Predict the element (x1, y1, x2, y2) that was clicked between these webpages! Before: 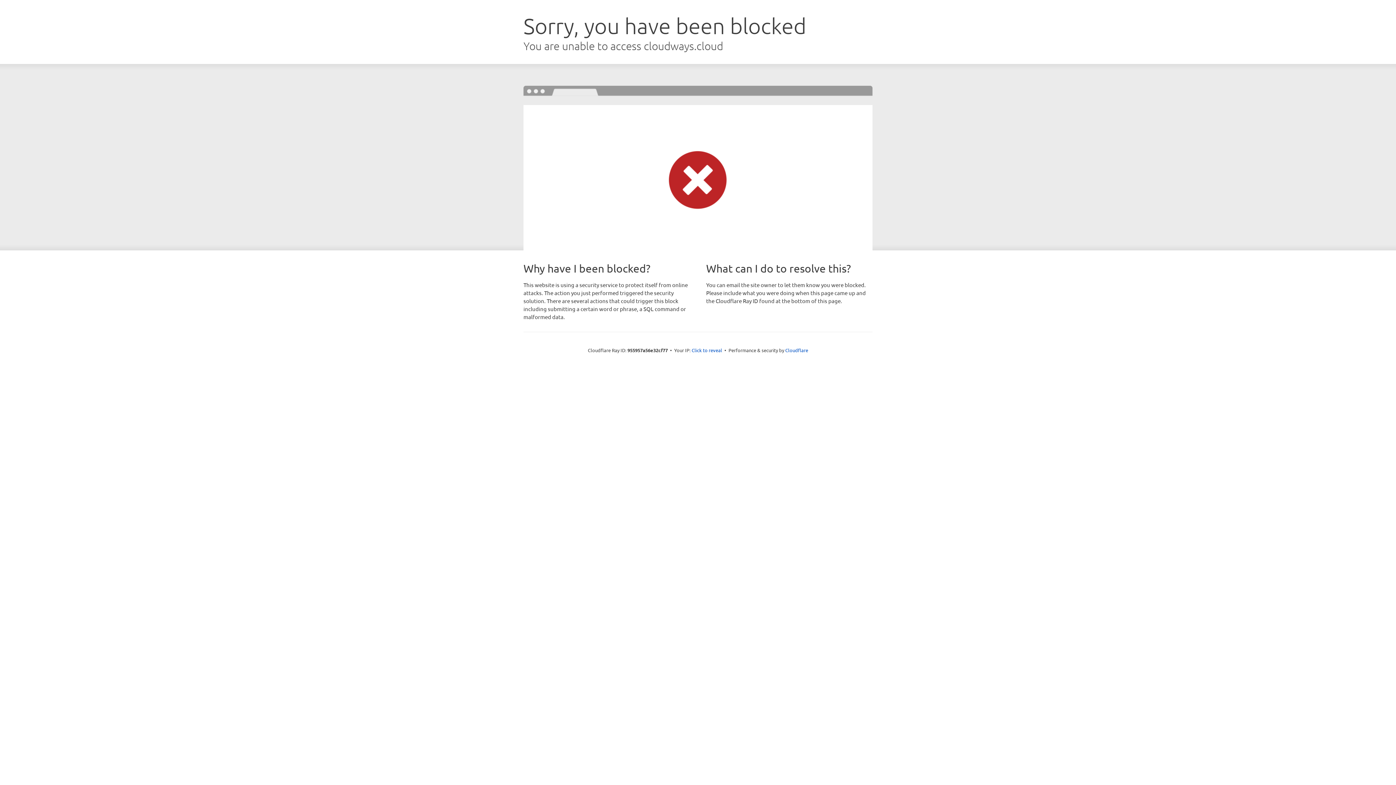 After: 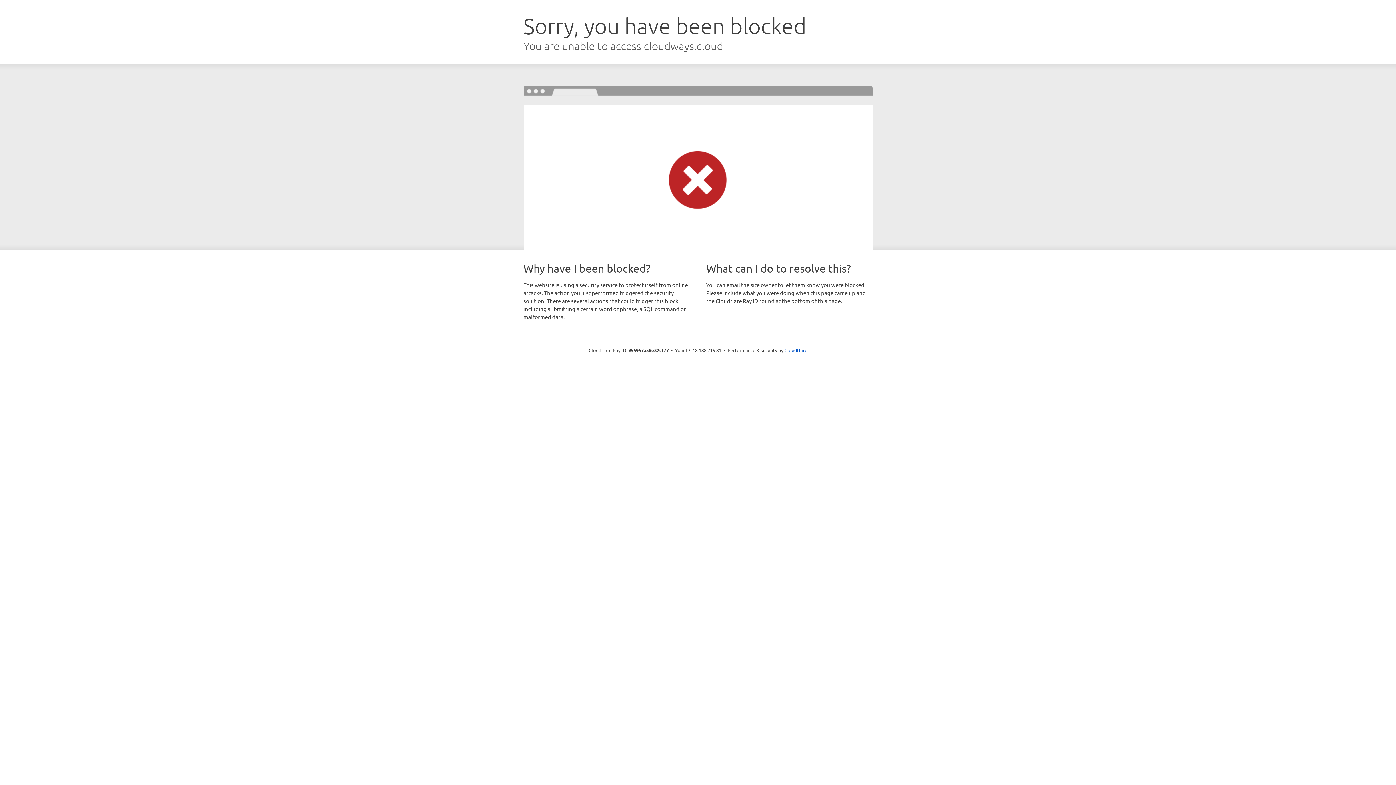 Action: bbox: (691, 346, 722, 353) label: Click to reveal